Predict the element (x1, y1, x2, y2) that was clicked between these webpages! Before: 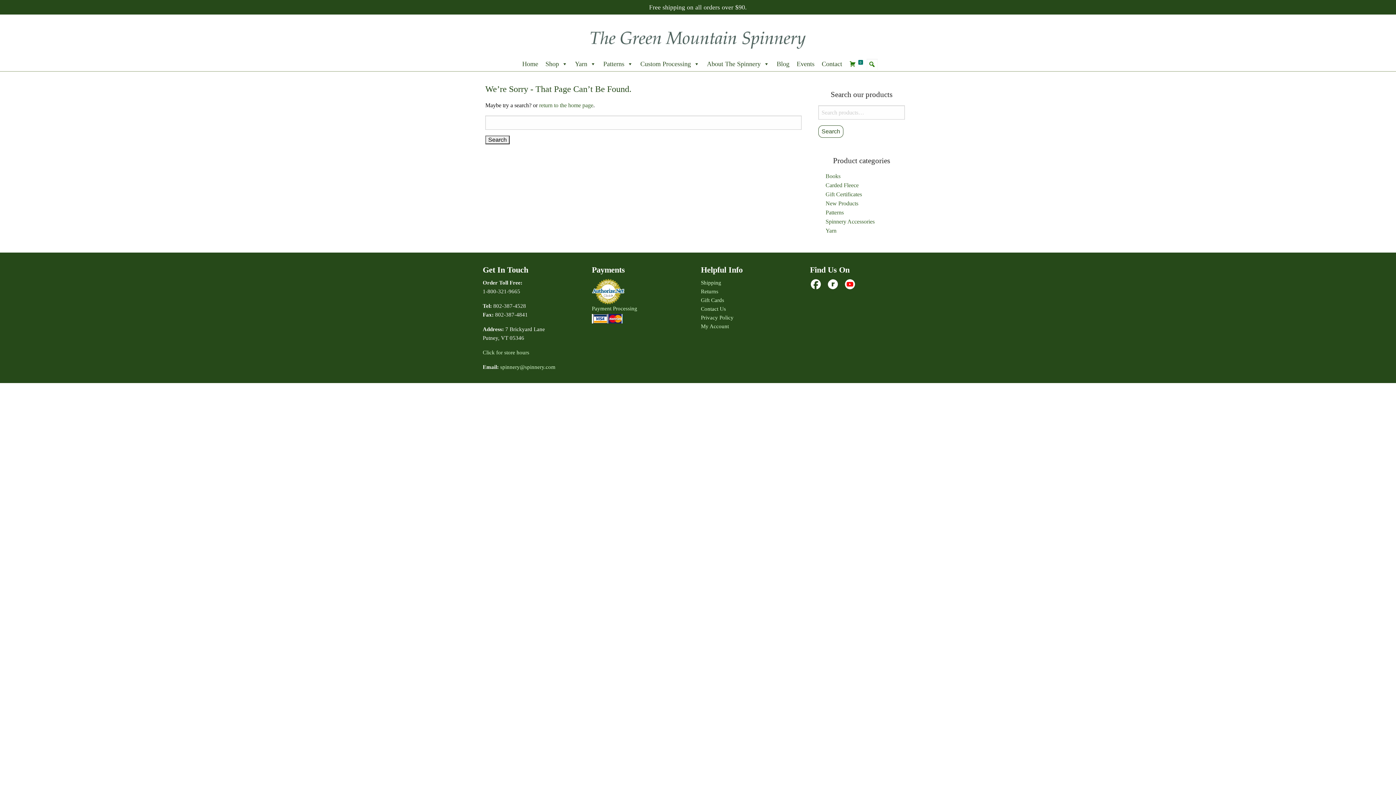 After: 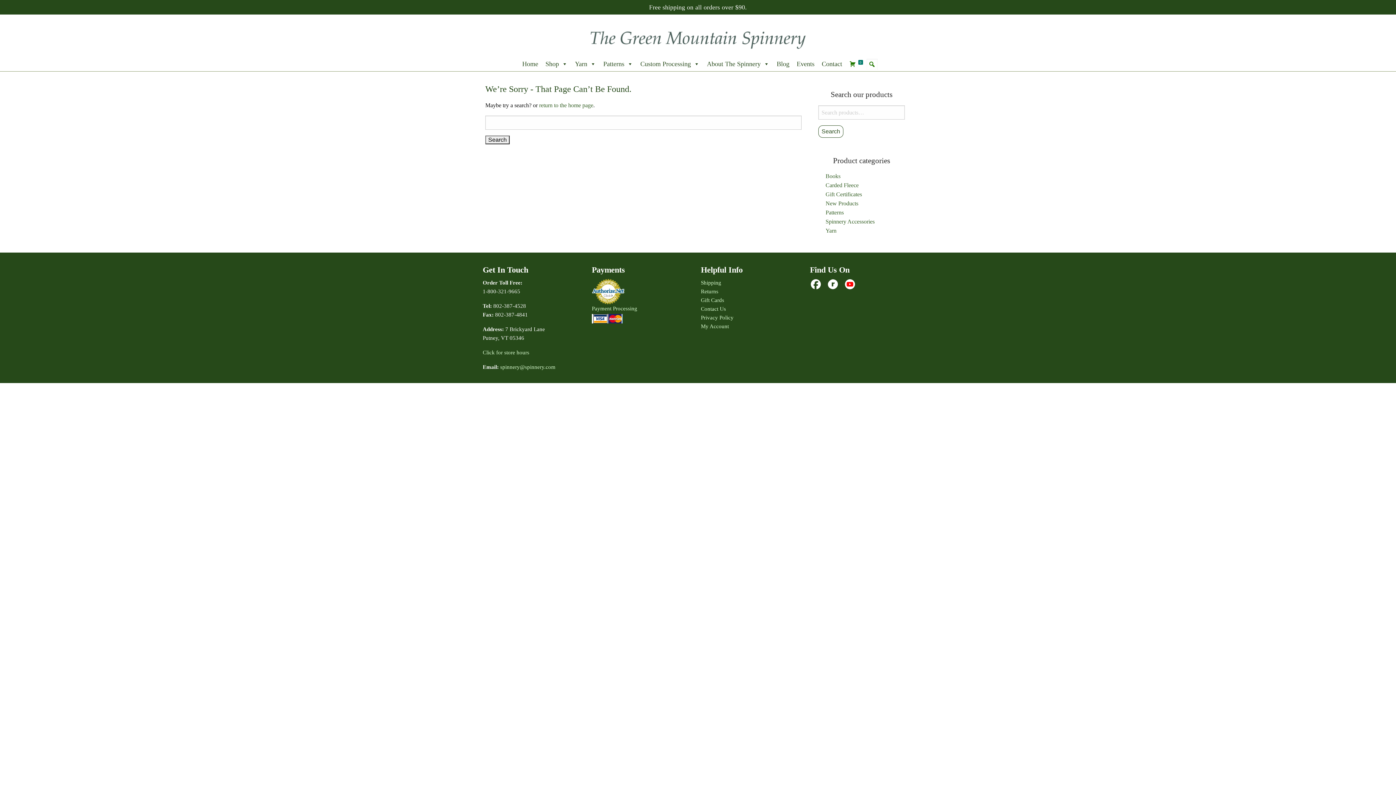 Action: bbox: (592, 287, 624, 293)